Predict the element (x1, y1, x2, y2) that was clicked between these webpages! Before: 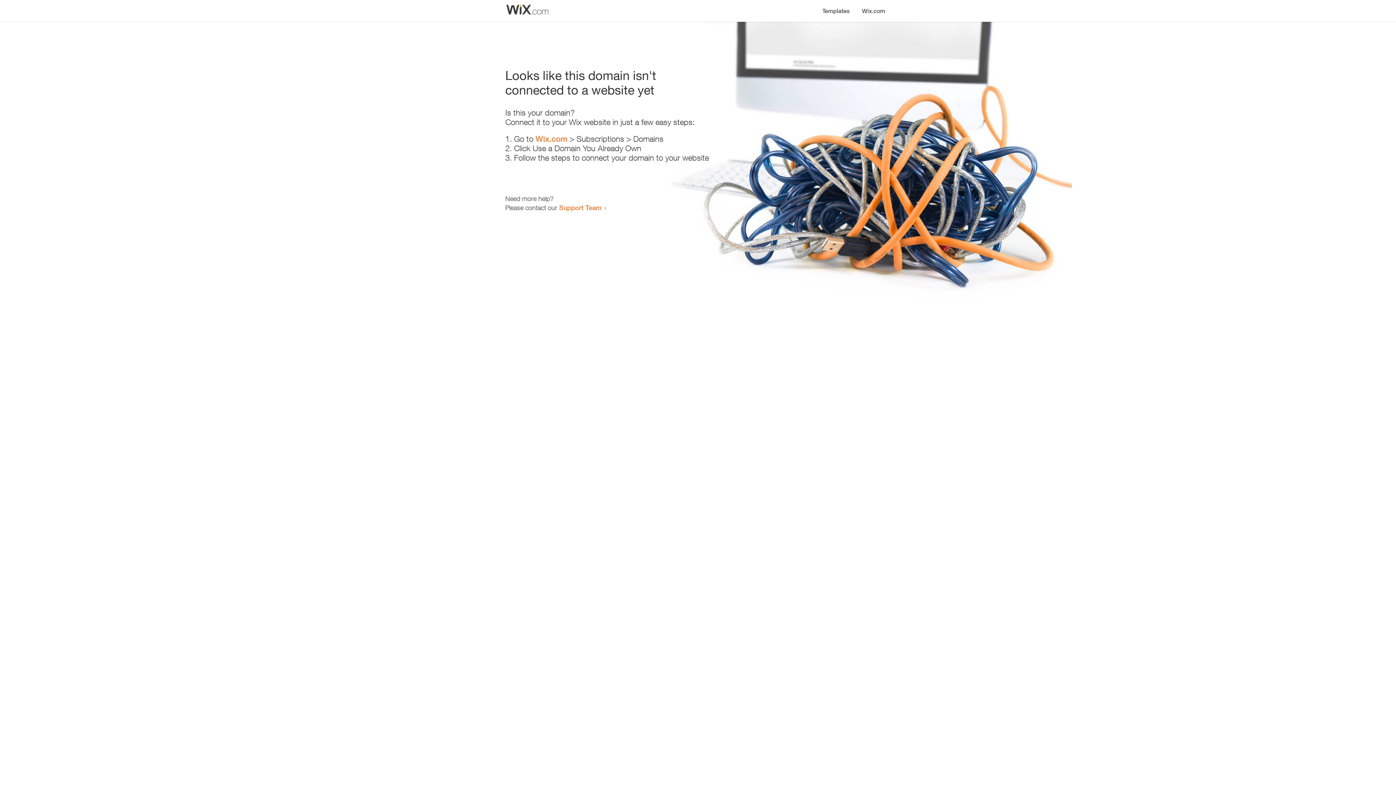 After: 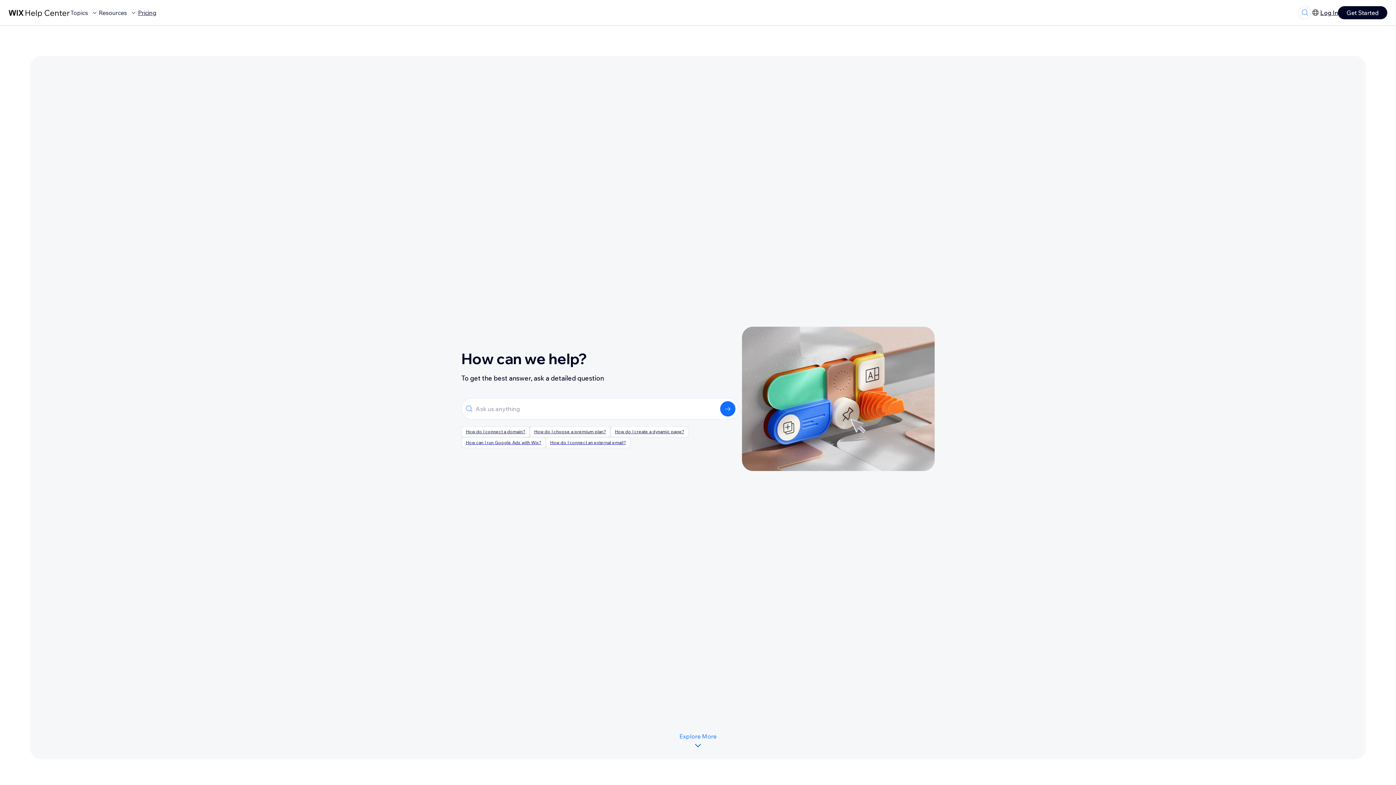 Action: label: Support Team bbox: (559, 203, 601, 211)